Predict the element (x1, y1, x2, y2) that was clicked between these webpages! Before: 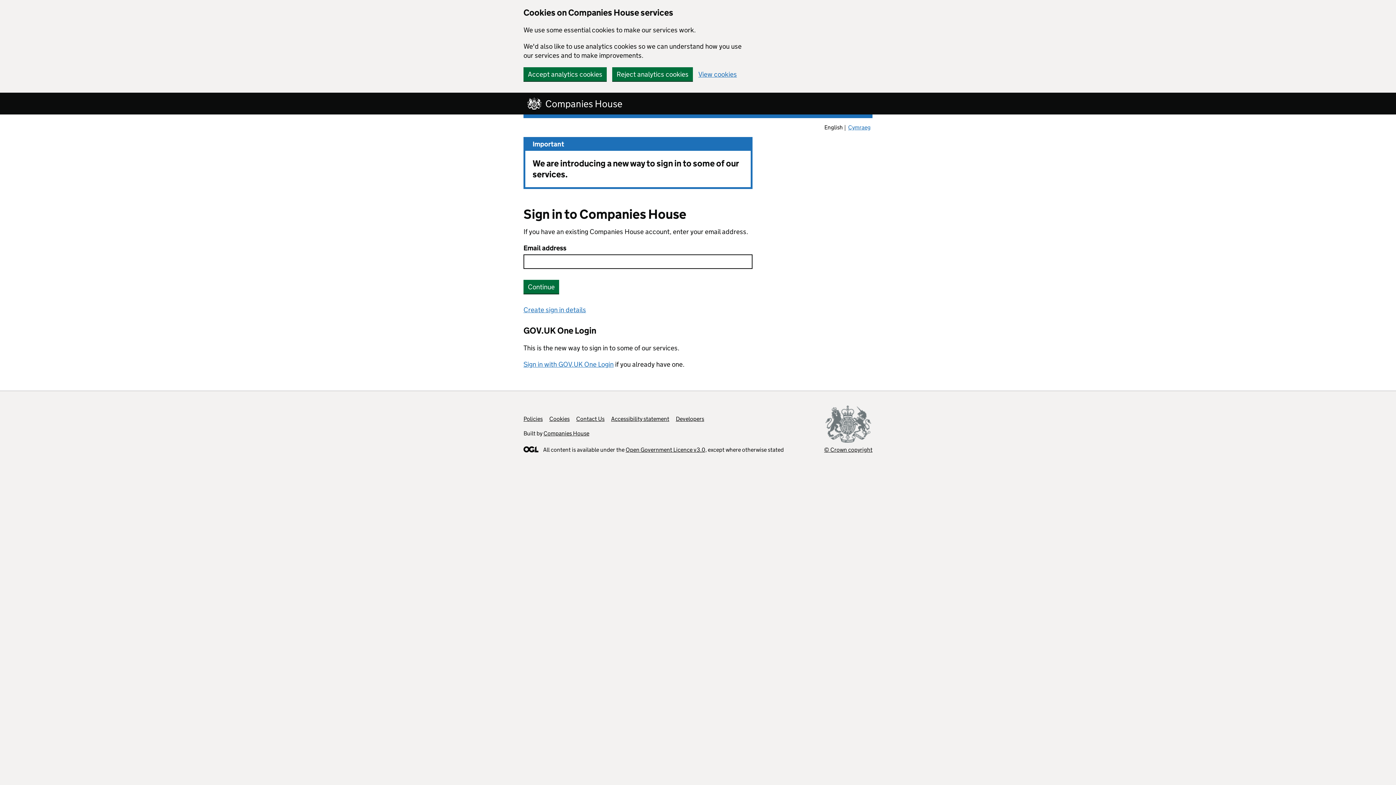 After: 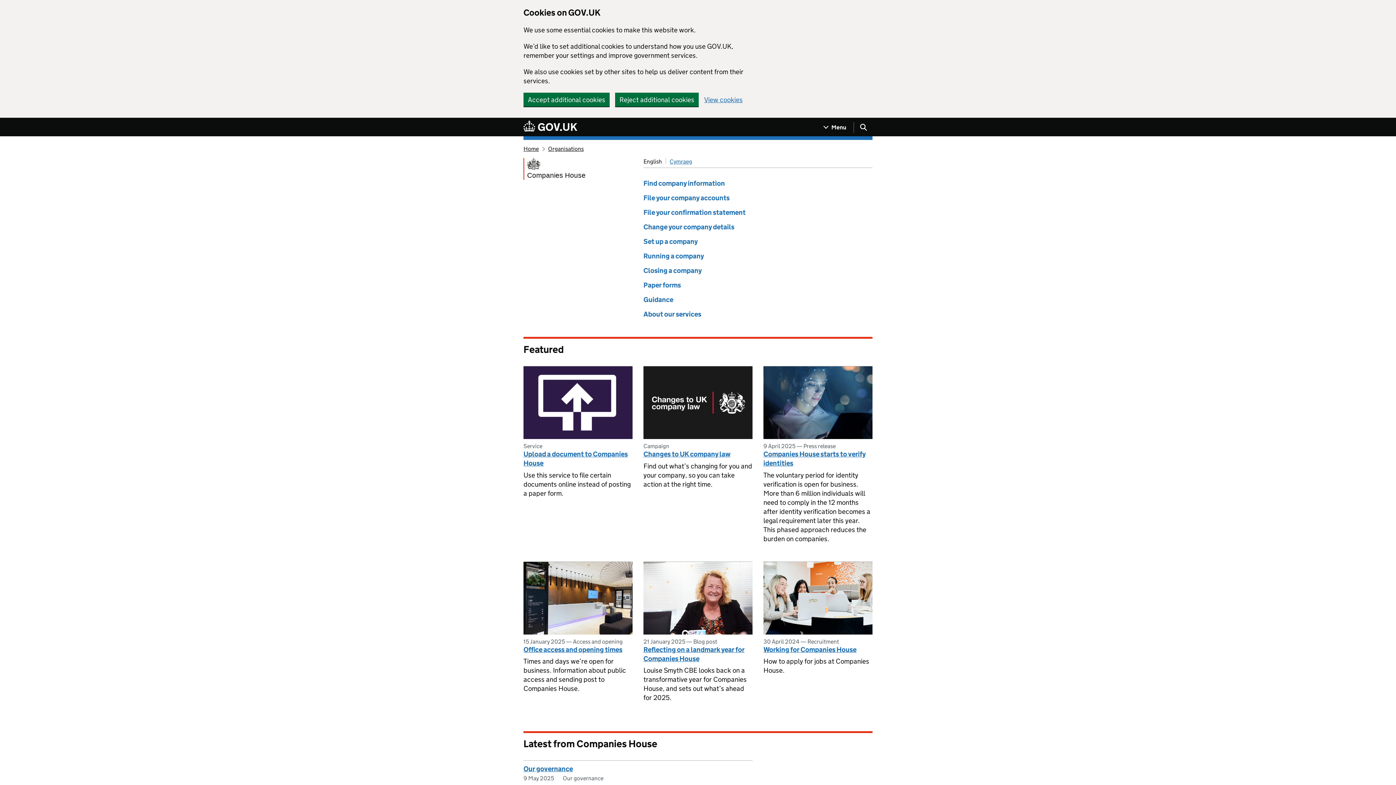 Action: bbox: (543, 430, 589, 437) label: Companies House